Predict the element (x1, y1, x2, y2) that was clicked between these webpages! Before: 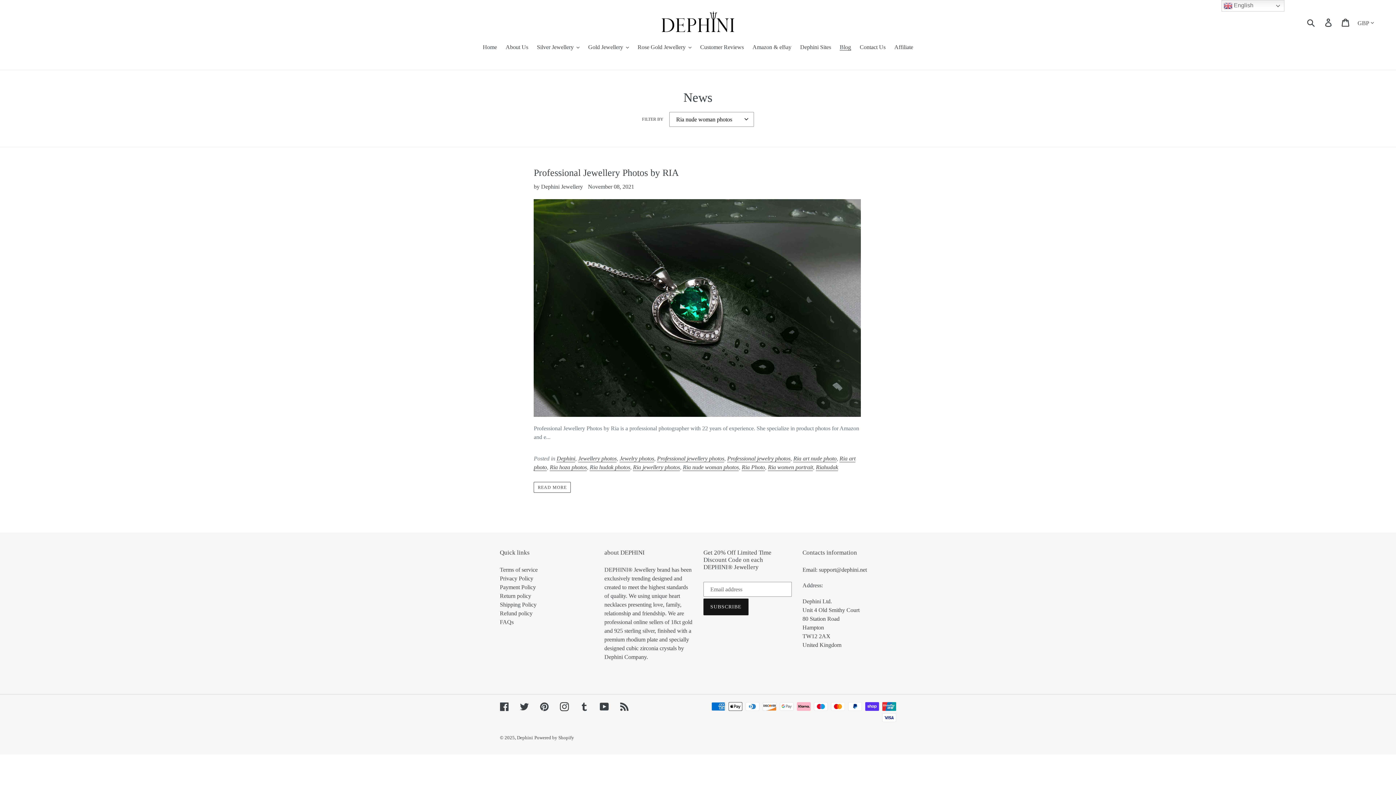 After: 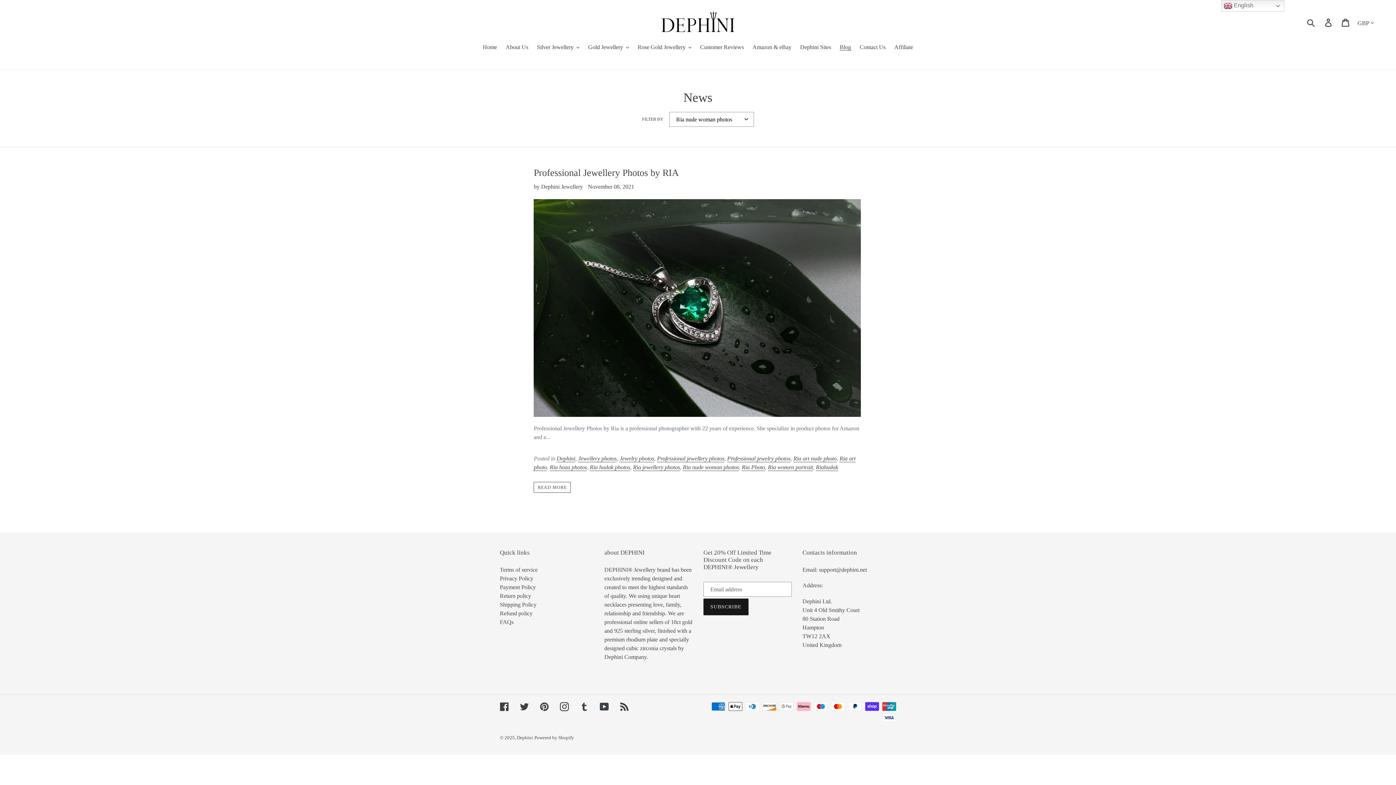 Action: label: Ria nude woman photos bbox: (683, 464, 739, 471)